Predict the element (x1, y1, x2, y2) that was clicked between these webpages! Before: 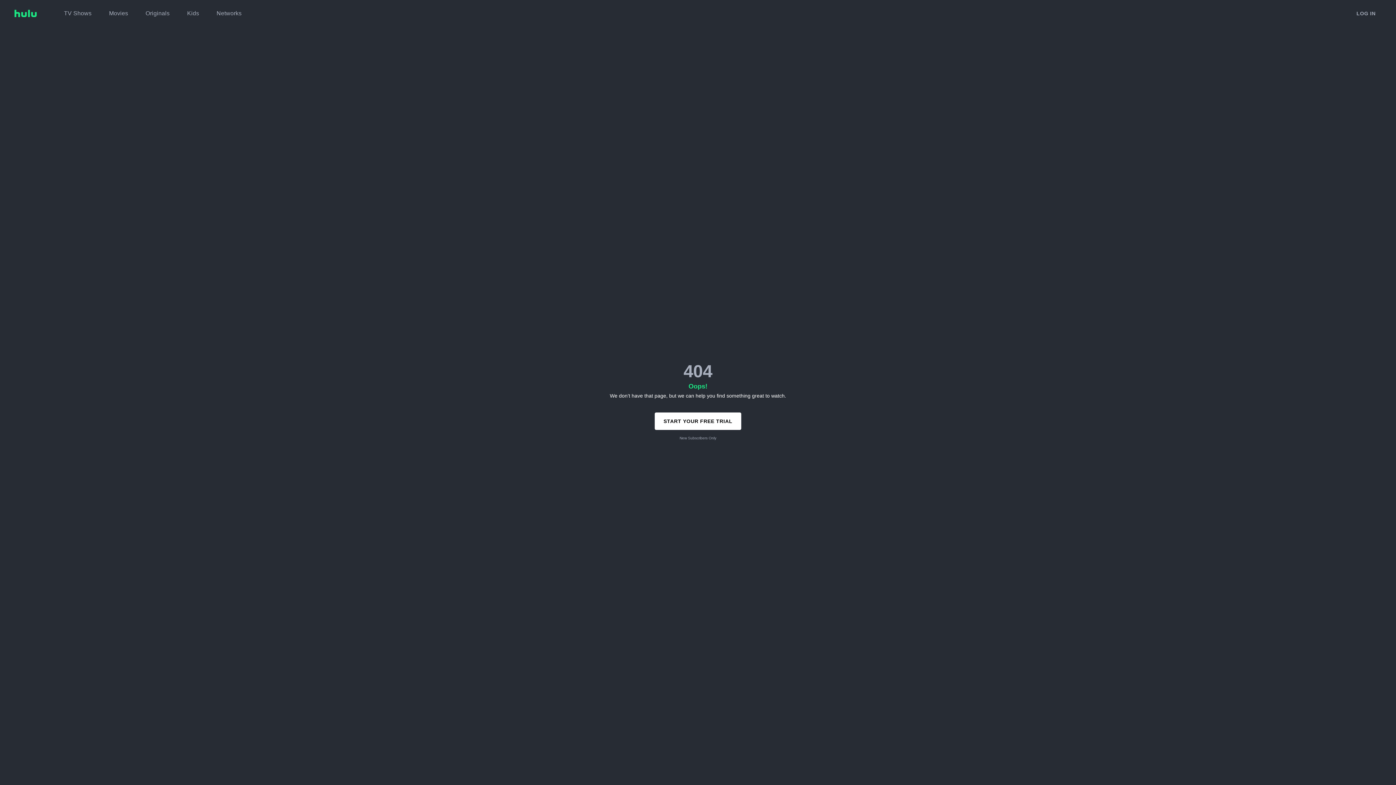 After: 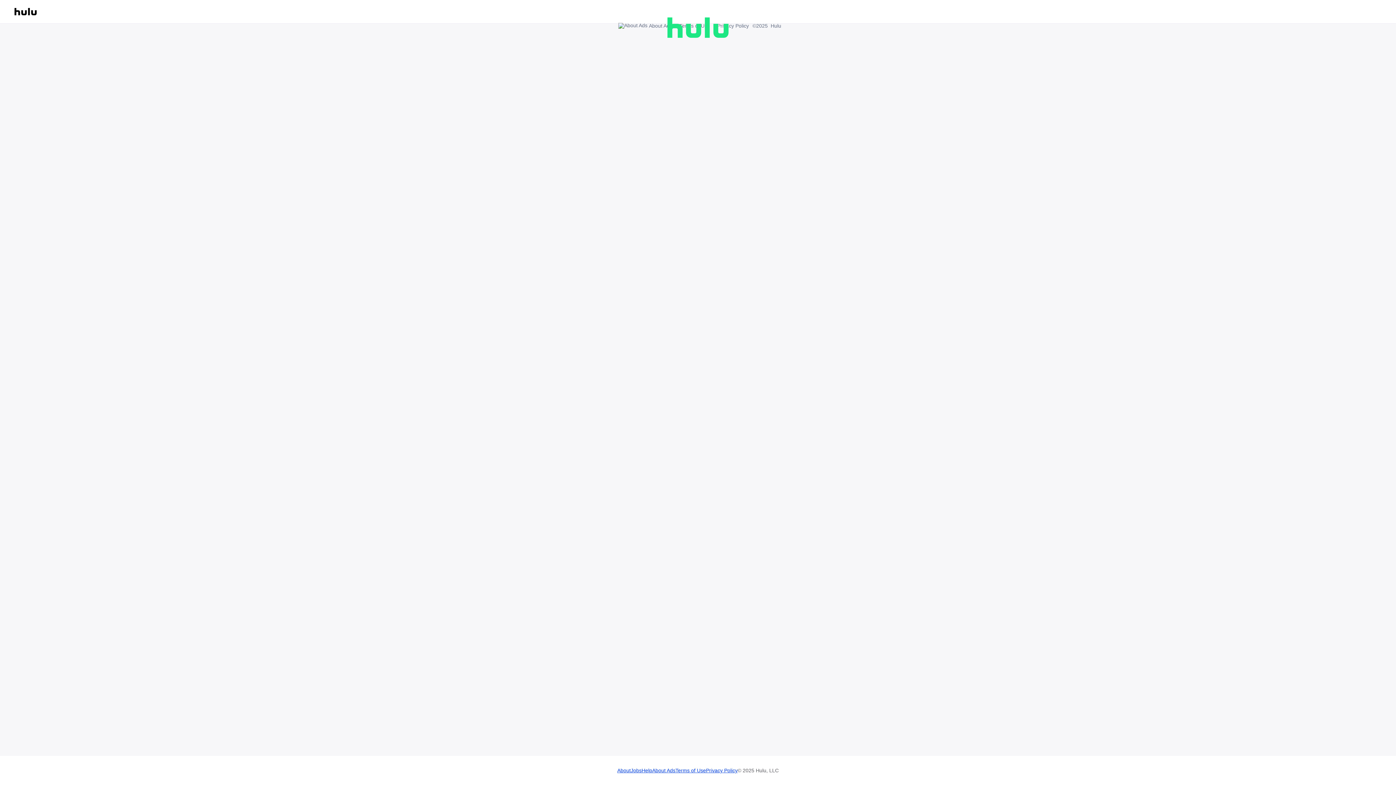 Action: label: LOG IN bbox: (1351, 6, 1381, 20)